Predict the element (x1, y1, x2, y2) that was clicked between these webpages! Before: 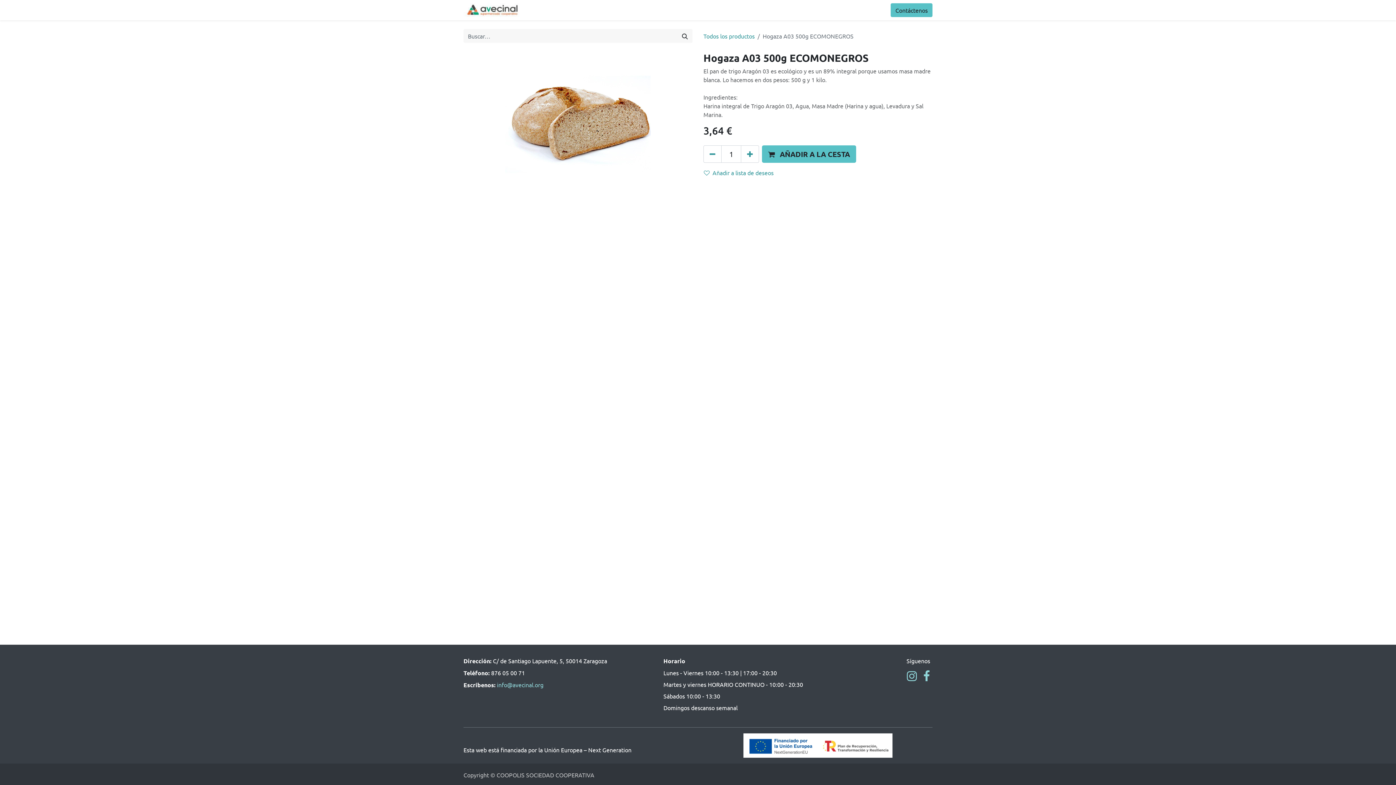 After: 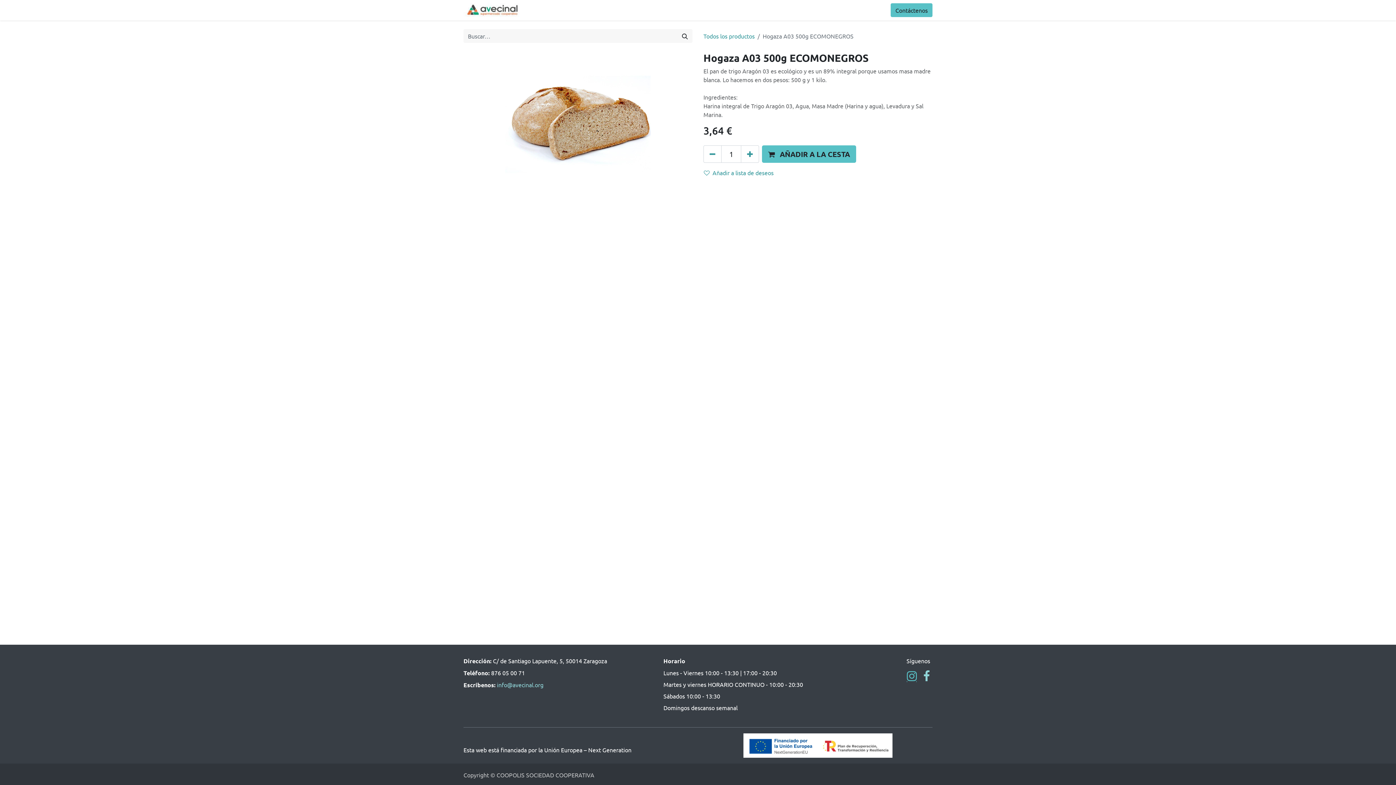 Action: bbox: (905, 669, 918, 683)